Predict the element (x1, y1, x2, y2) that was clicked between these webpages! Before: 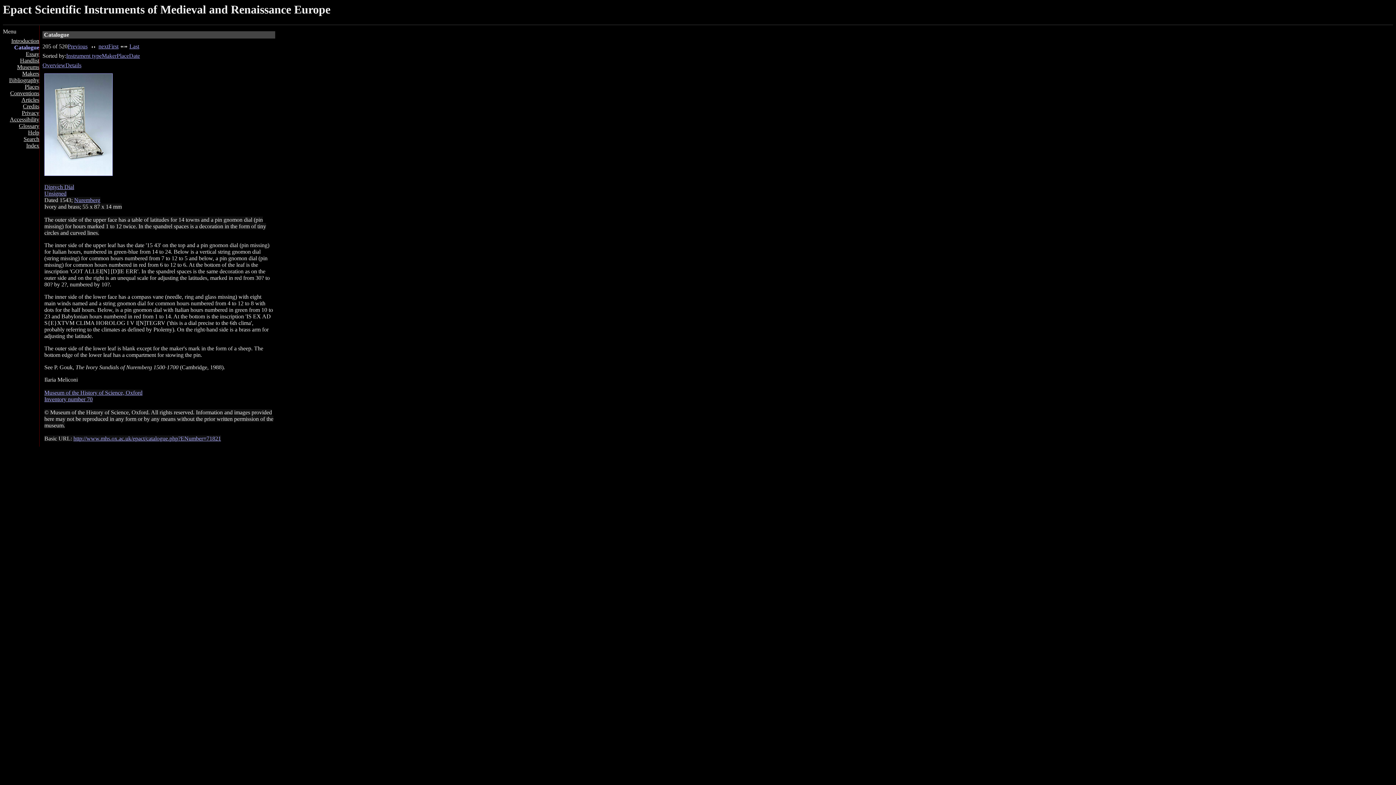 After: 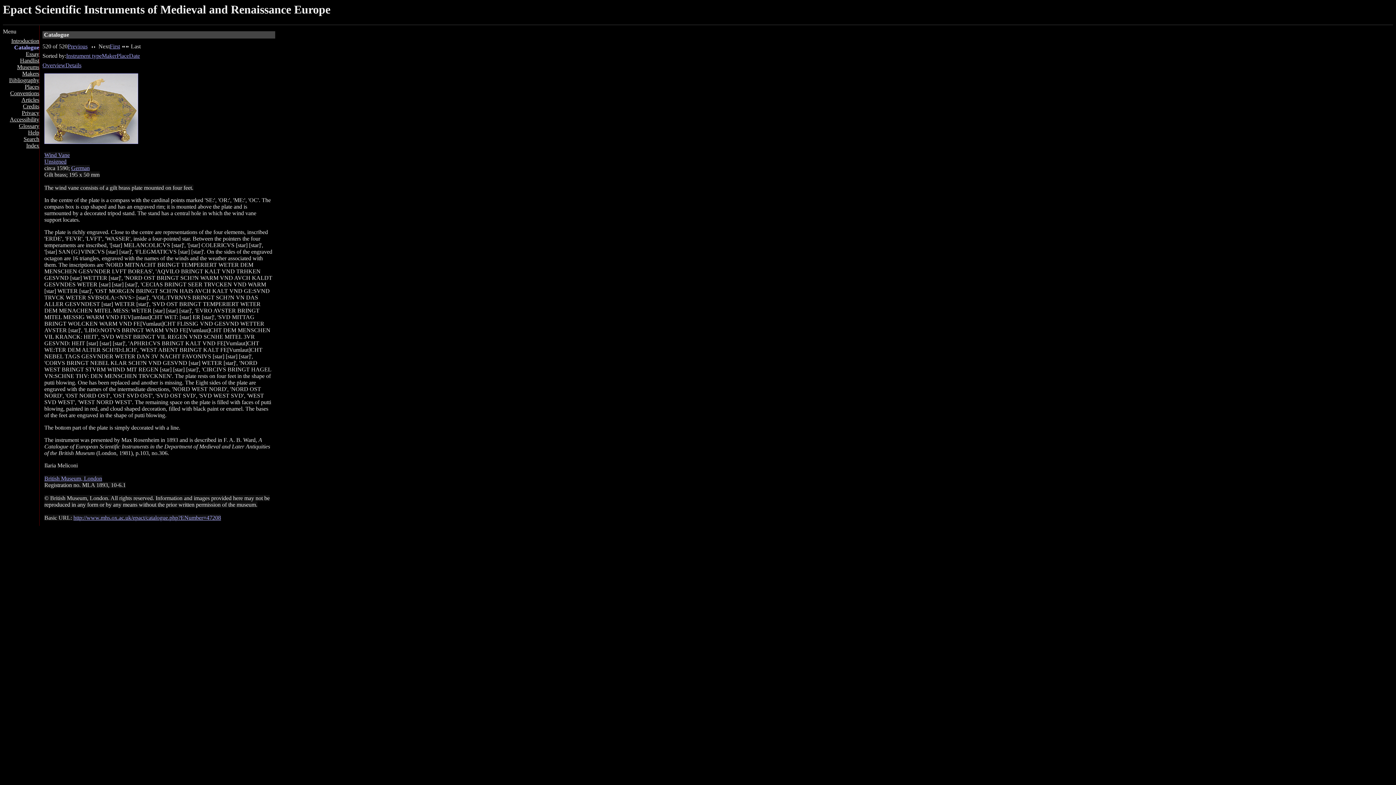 Action: label: Last bbox: (129, 43, 139, 49)